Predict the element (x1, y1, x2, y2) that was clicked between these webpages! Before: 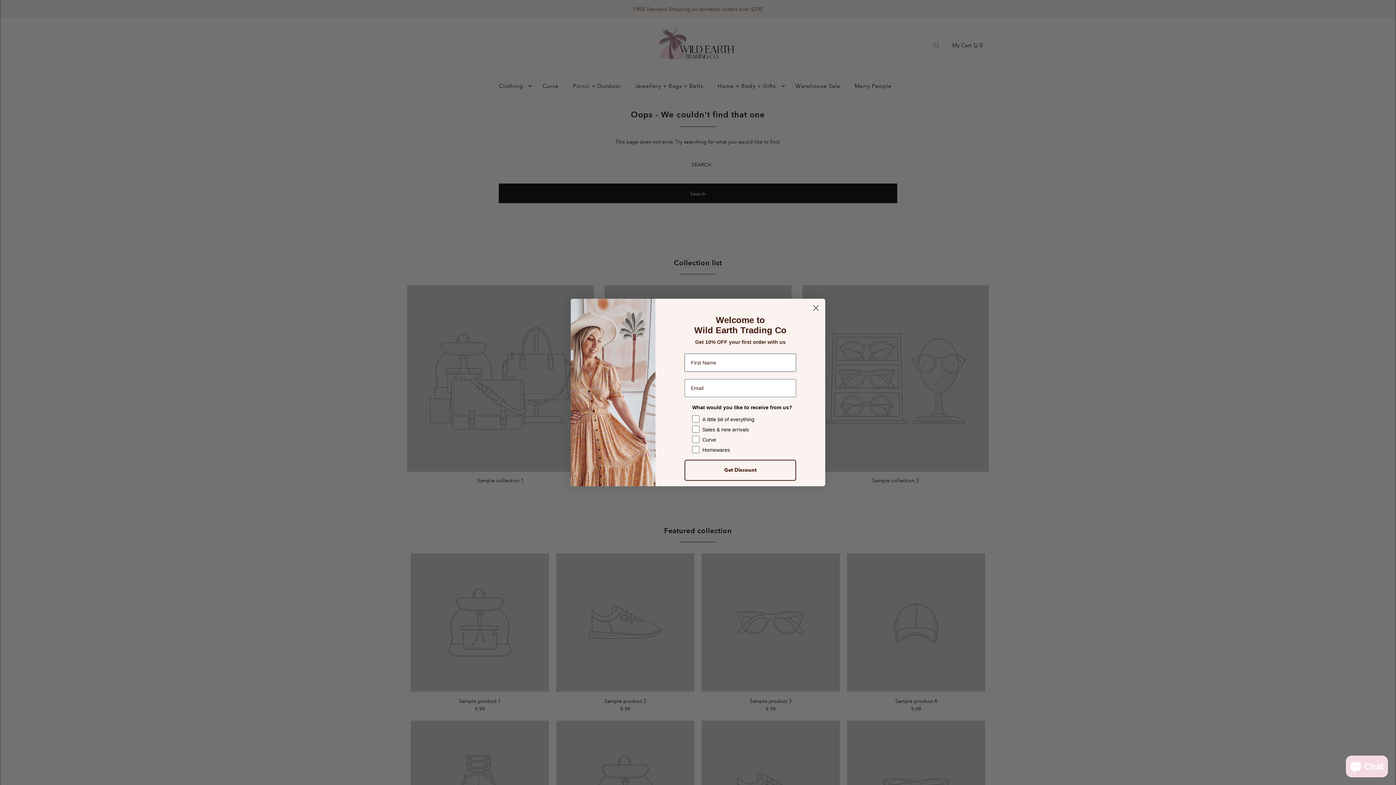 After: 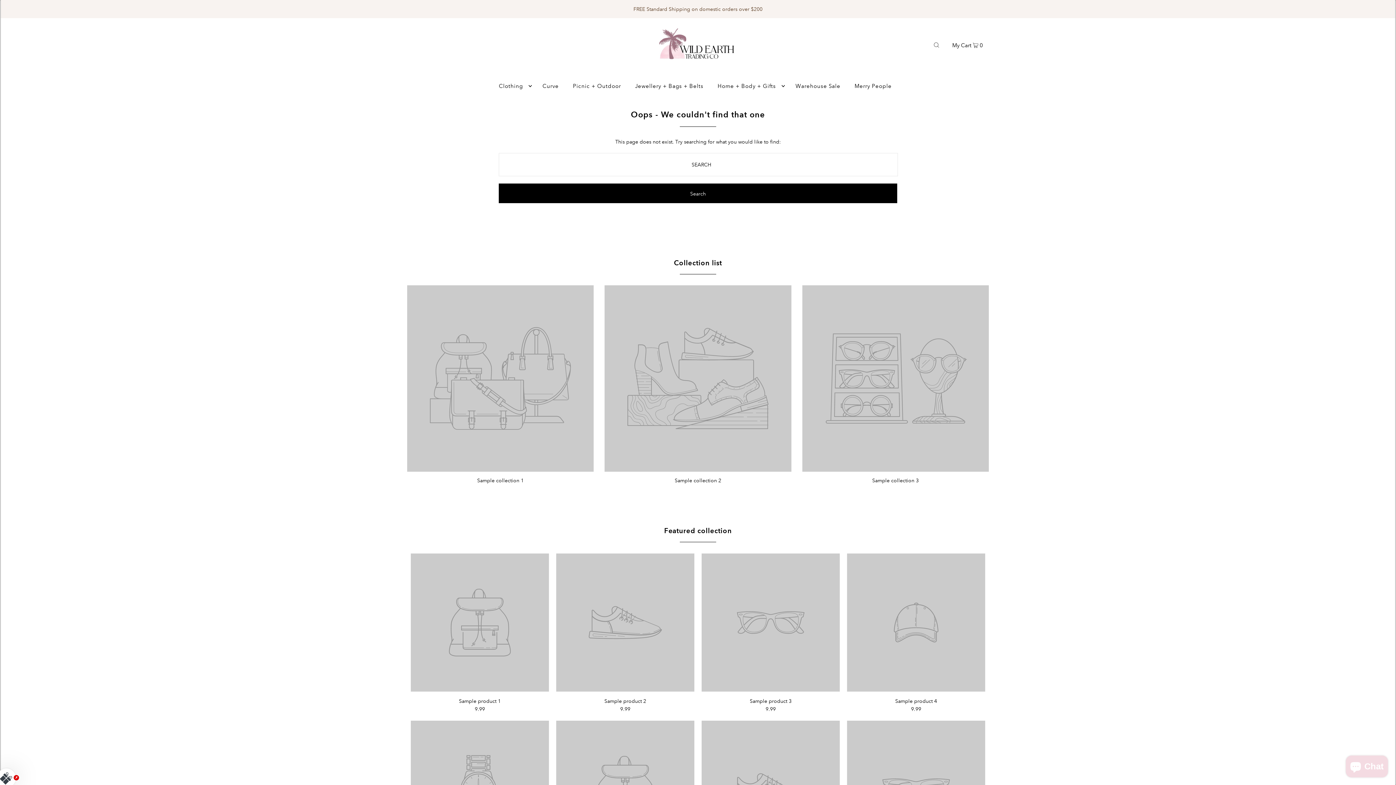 Action: label: Close dialog bbox: (809, 301, 822, 314)